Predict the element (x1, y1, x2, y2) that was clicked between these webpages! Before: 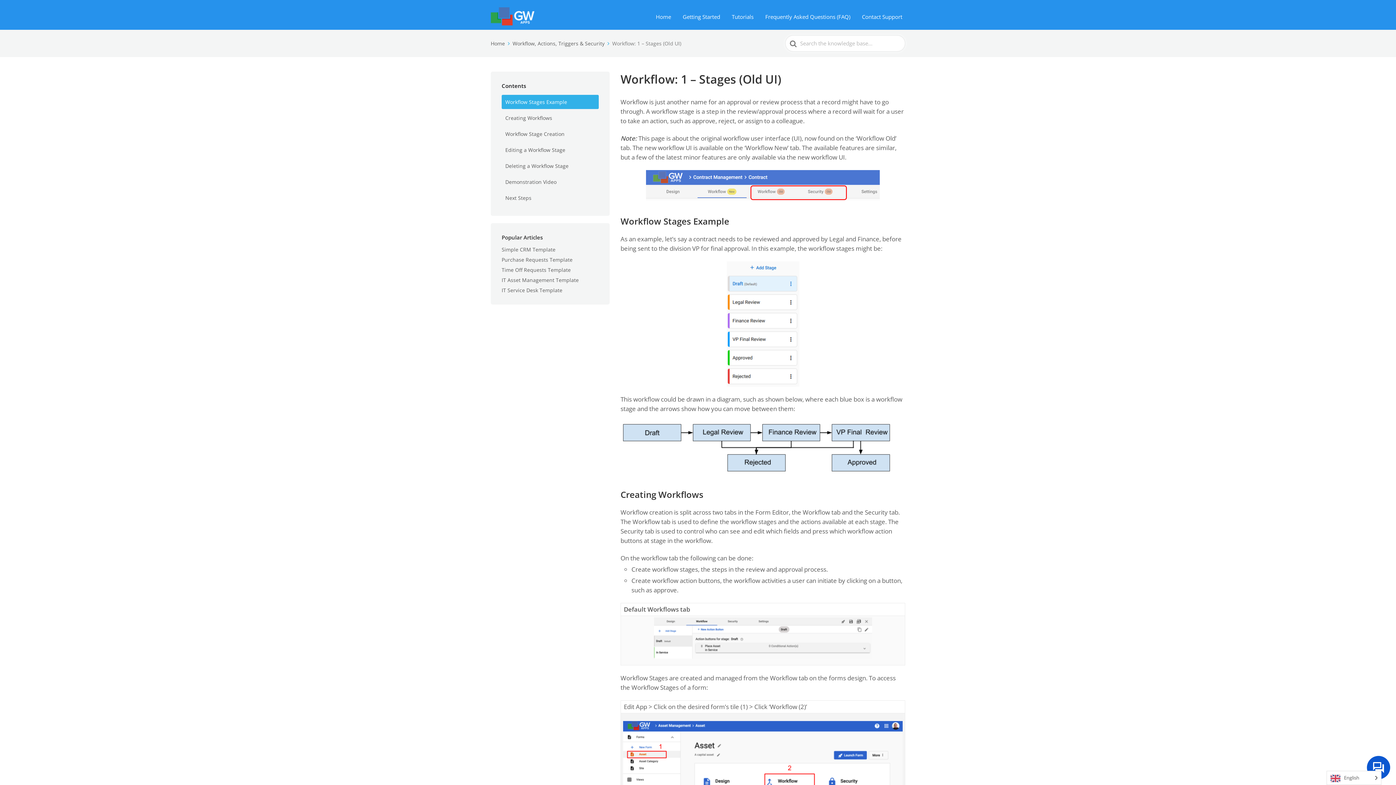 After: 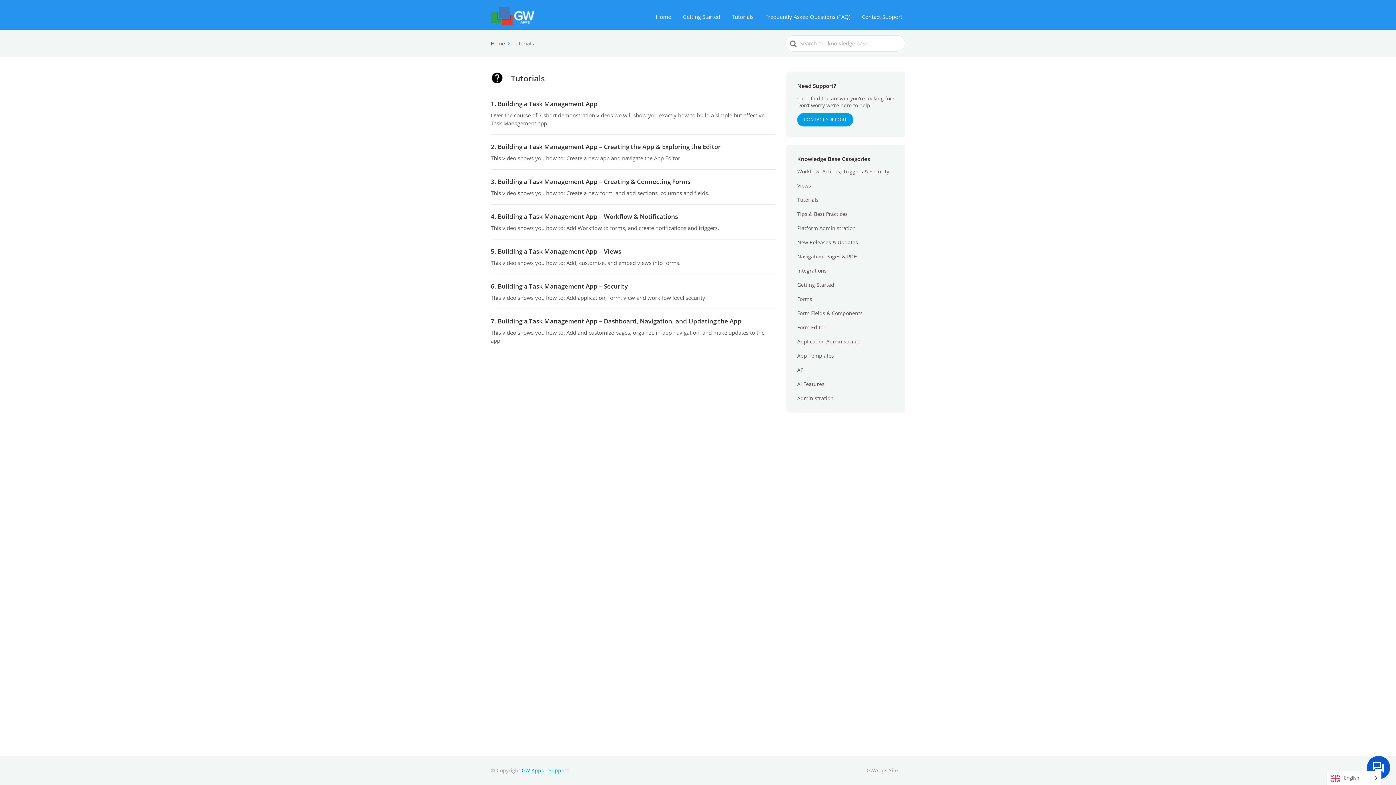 Action: label: Tutorials bbox: (729, 11, 756, 22)